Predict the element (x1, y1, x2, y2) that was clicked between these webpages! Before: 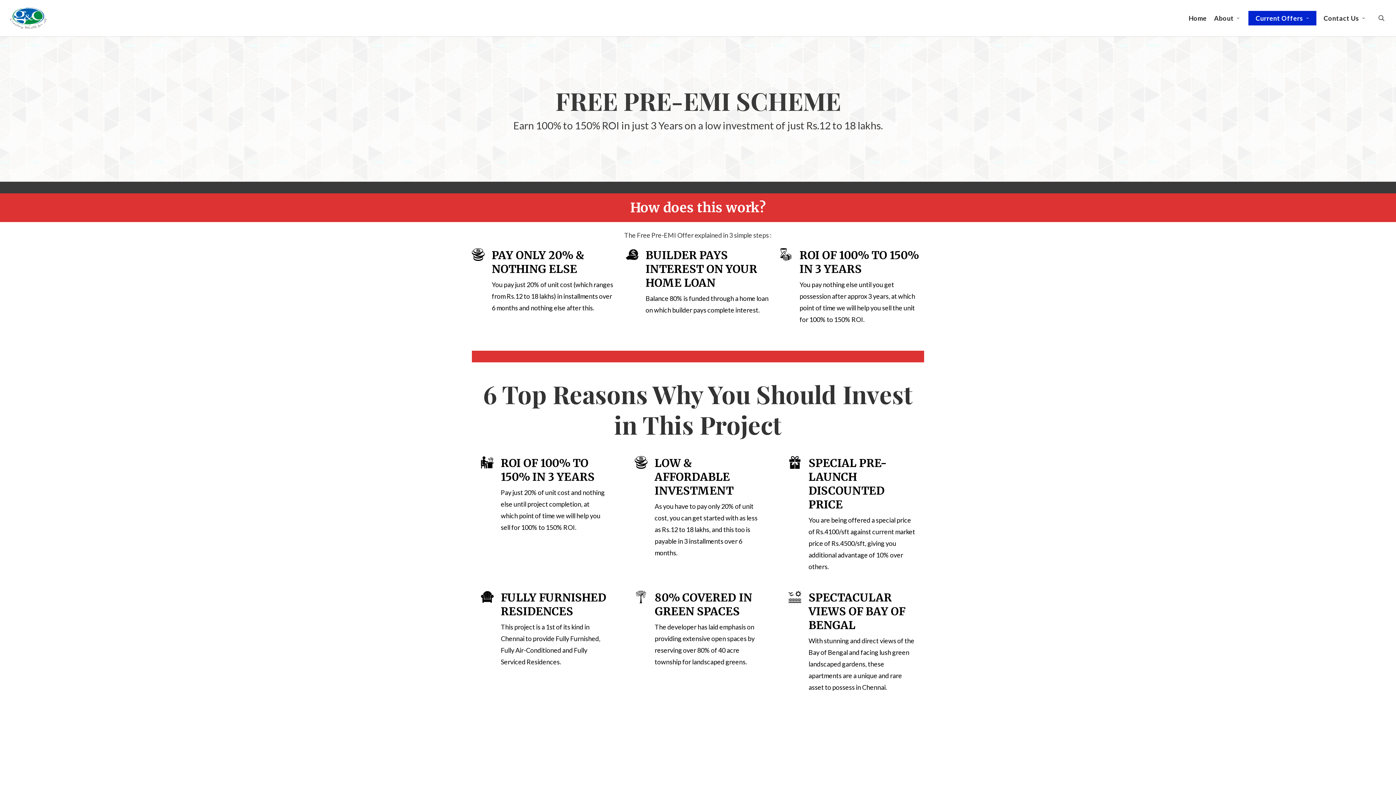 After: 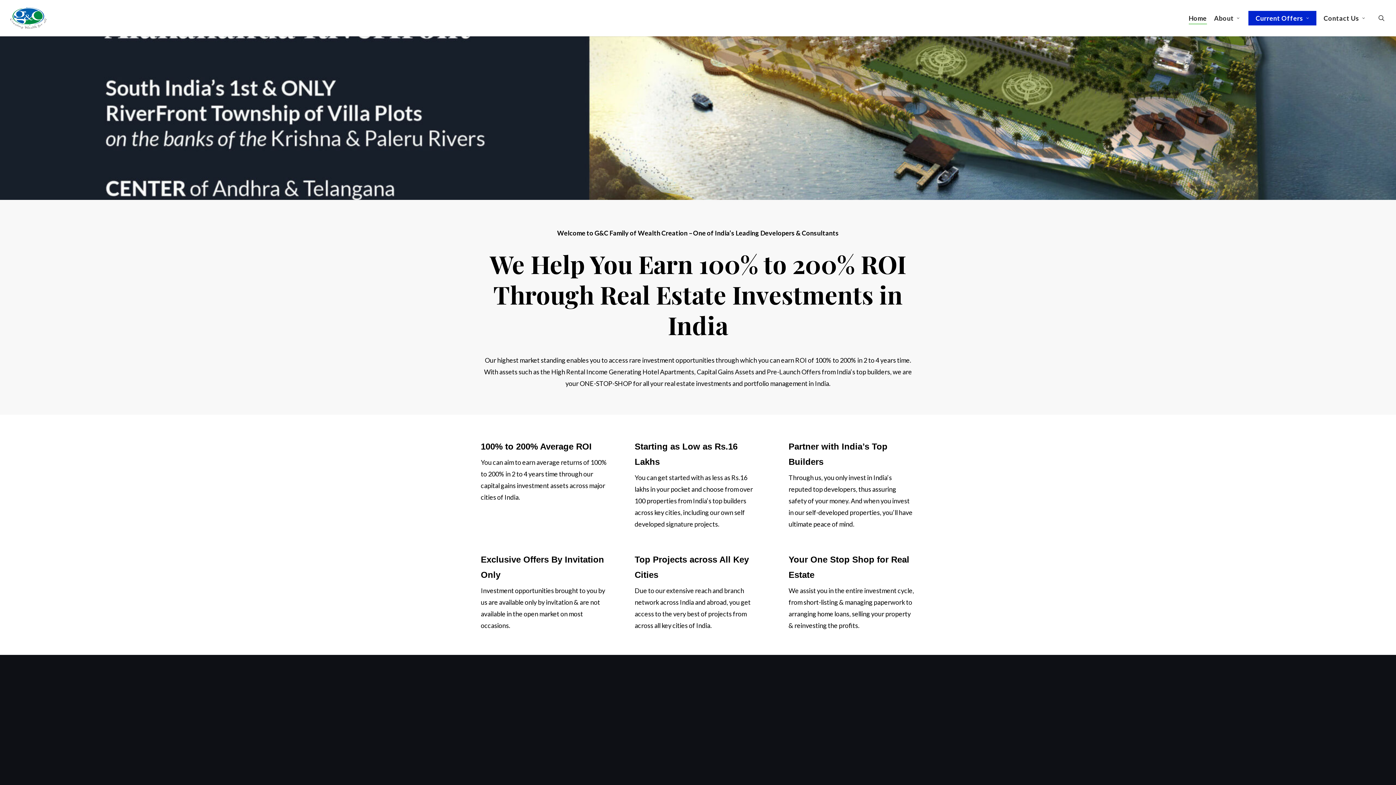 Action: bbox: (1188, 14, 1207, 21) label: Home